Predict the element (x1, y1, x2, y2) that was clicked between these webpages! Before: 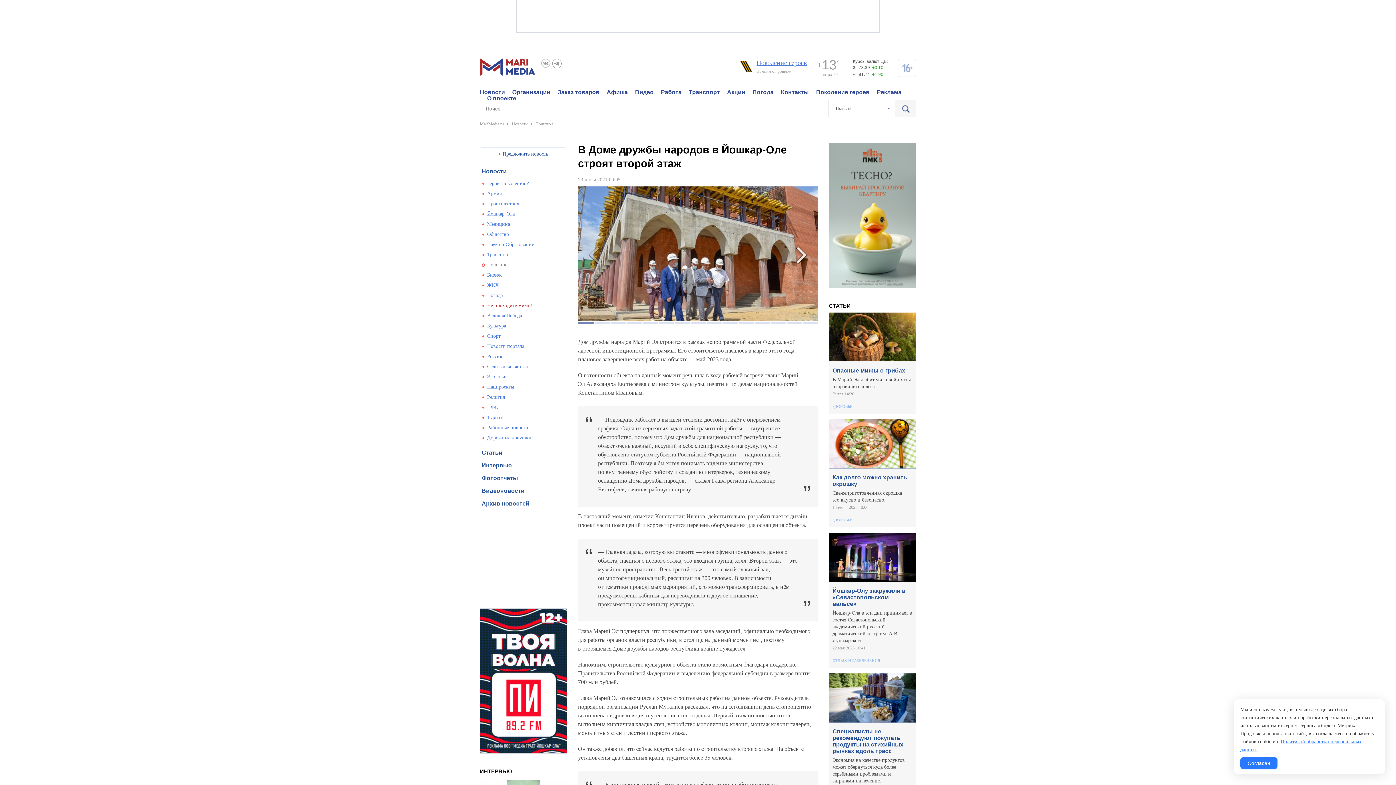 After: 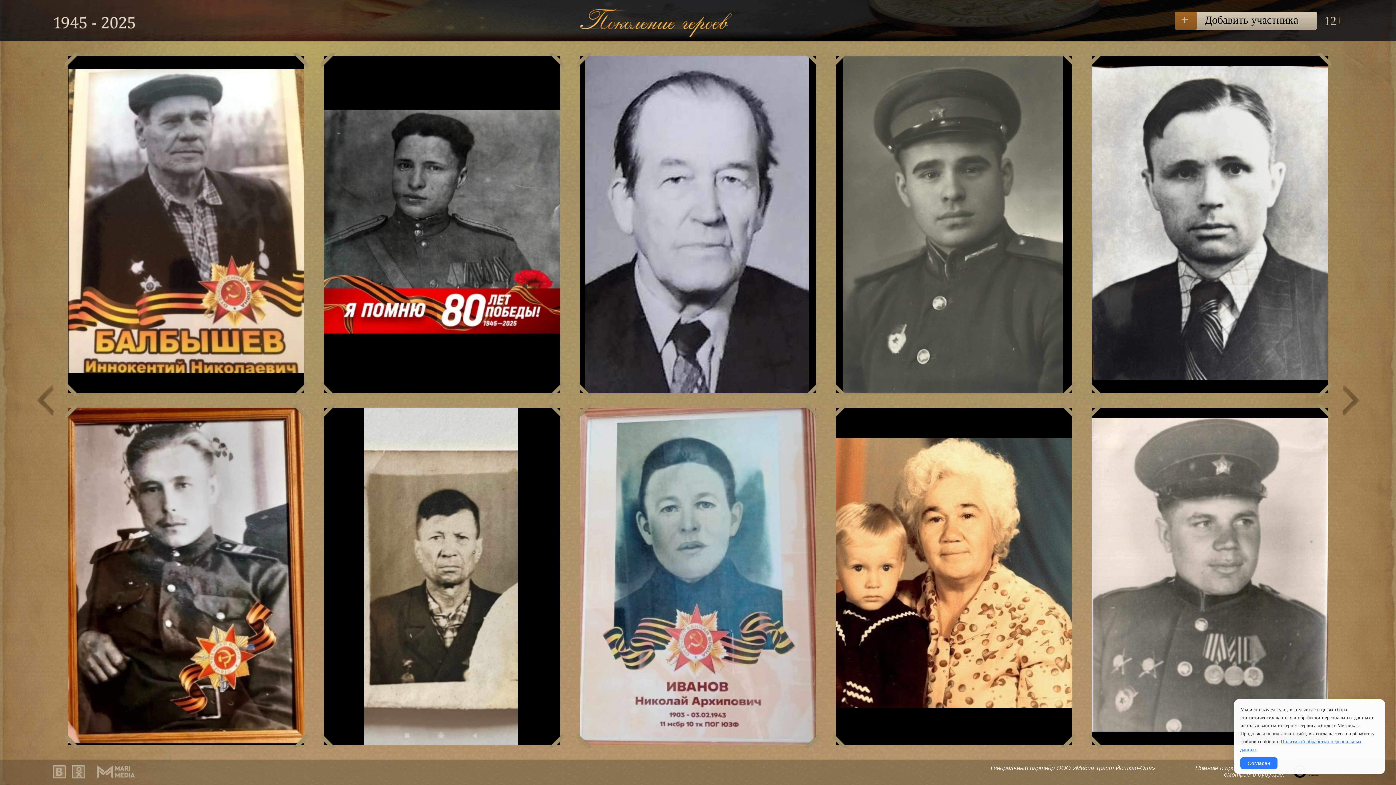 Action: label: Поколение героев
Помним о прошлом... bbox: (756, 68, 807, 76)